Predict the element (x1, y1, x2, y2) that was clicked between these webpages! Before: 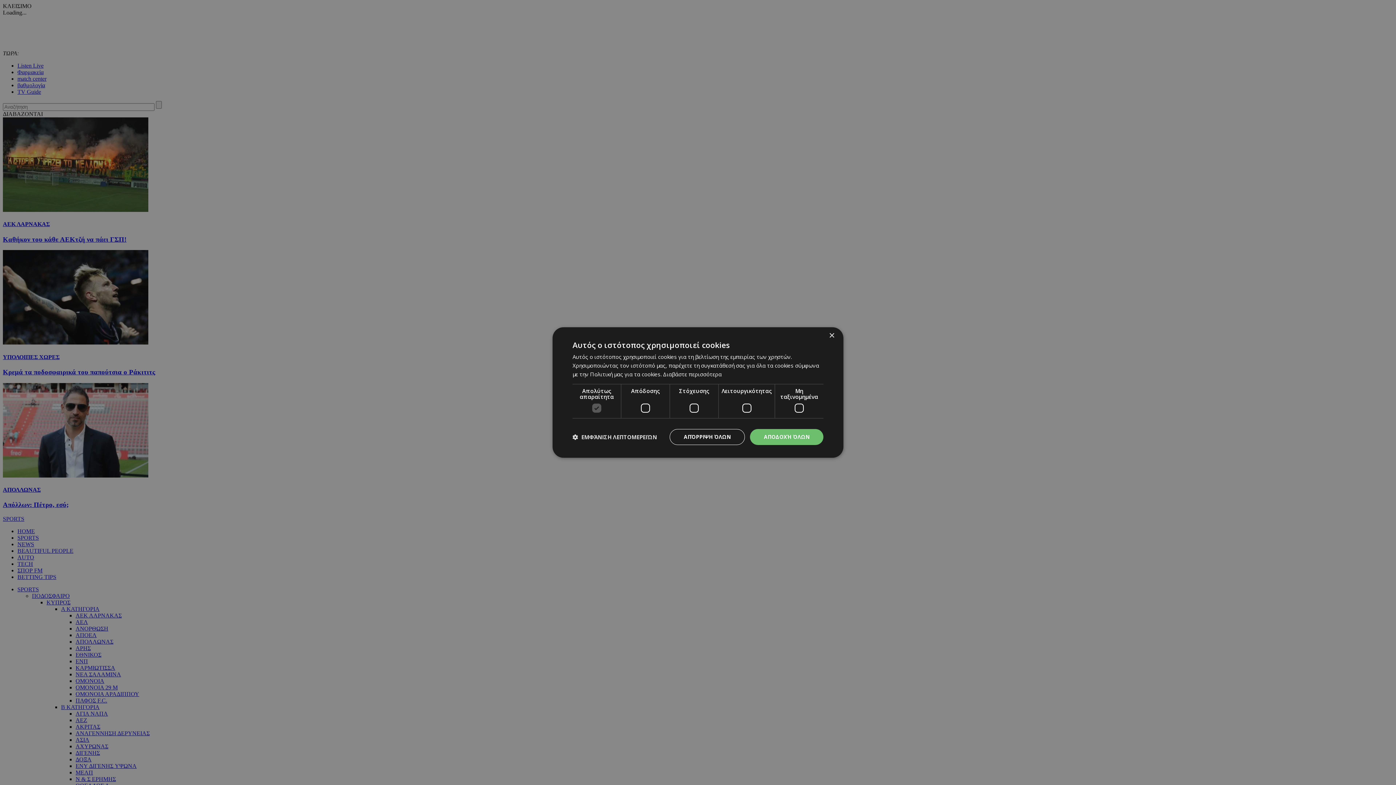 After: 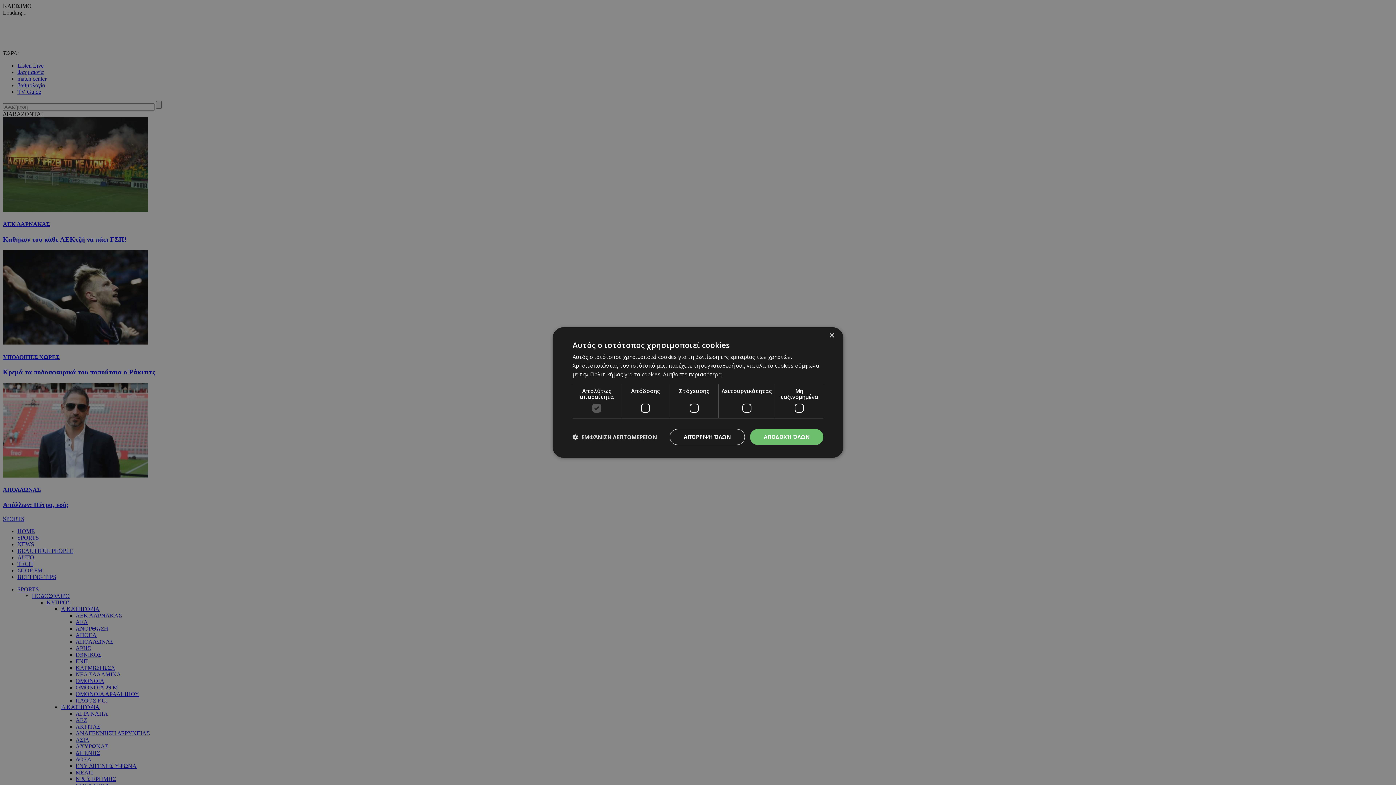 Action: bbox: (663, 370, 721, 378) label: Διαβάστε περισσότερα, opens a new window